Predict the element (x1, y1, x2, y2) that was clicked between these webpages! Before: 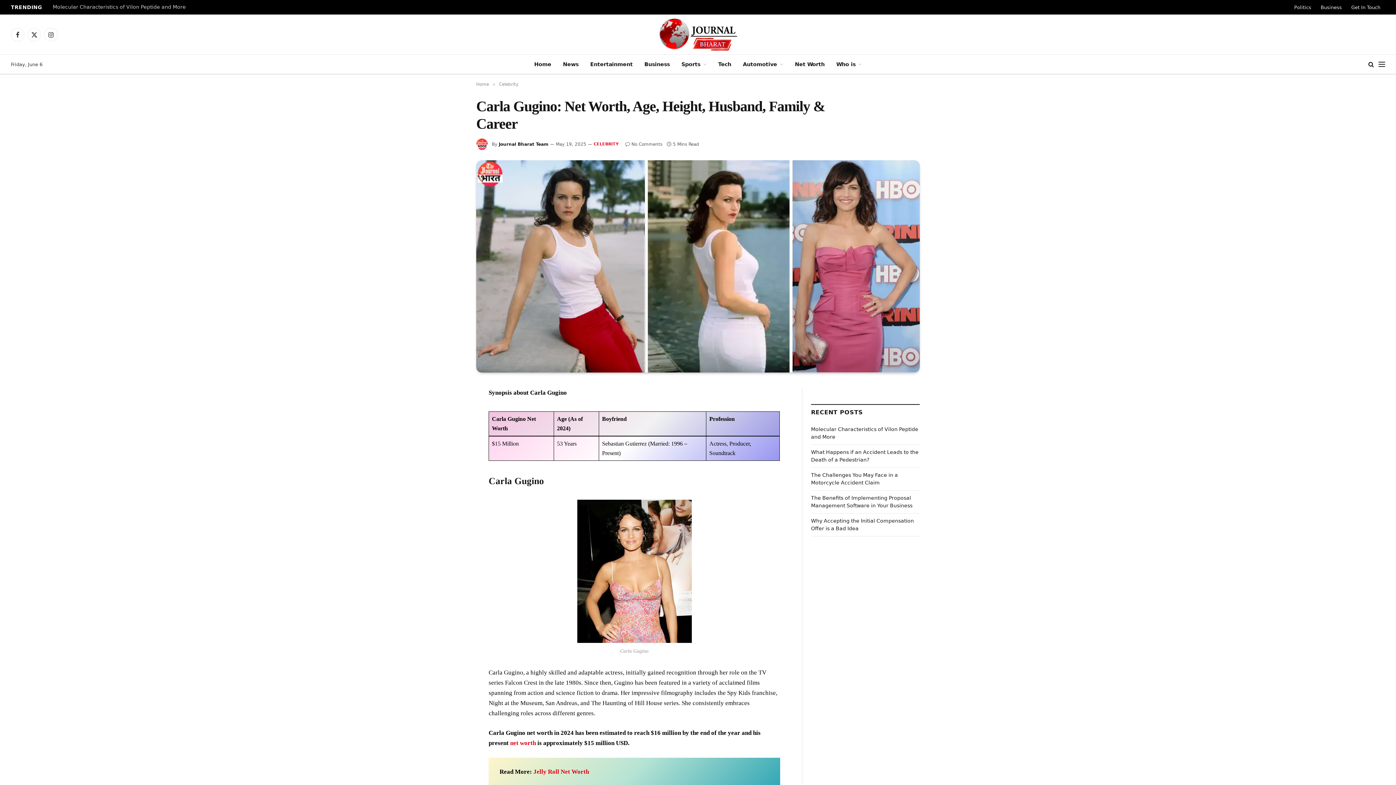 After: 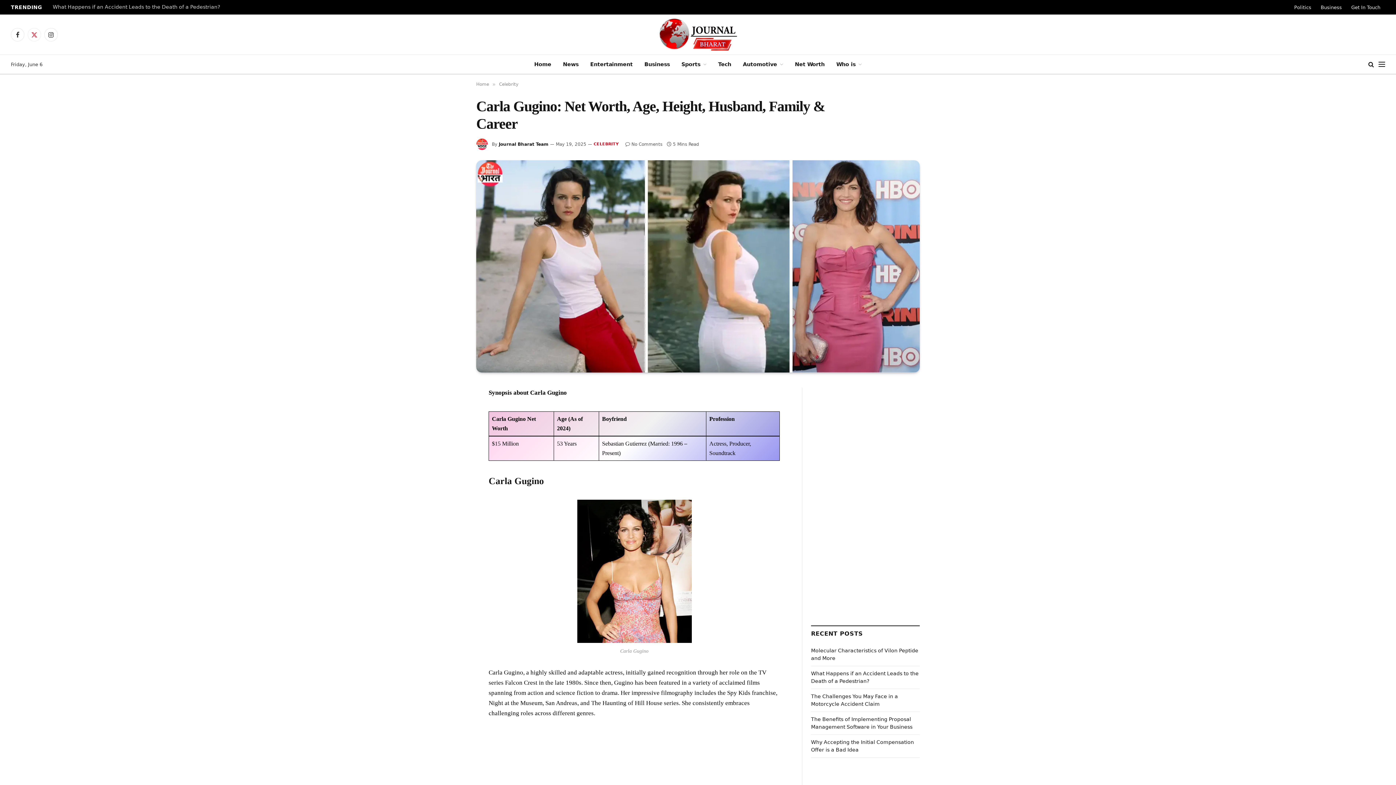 Action: bbox: (27, 27, 41, 41) label: X (Twitter)